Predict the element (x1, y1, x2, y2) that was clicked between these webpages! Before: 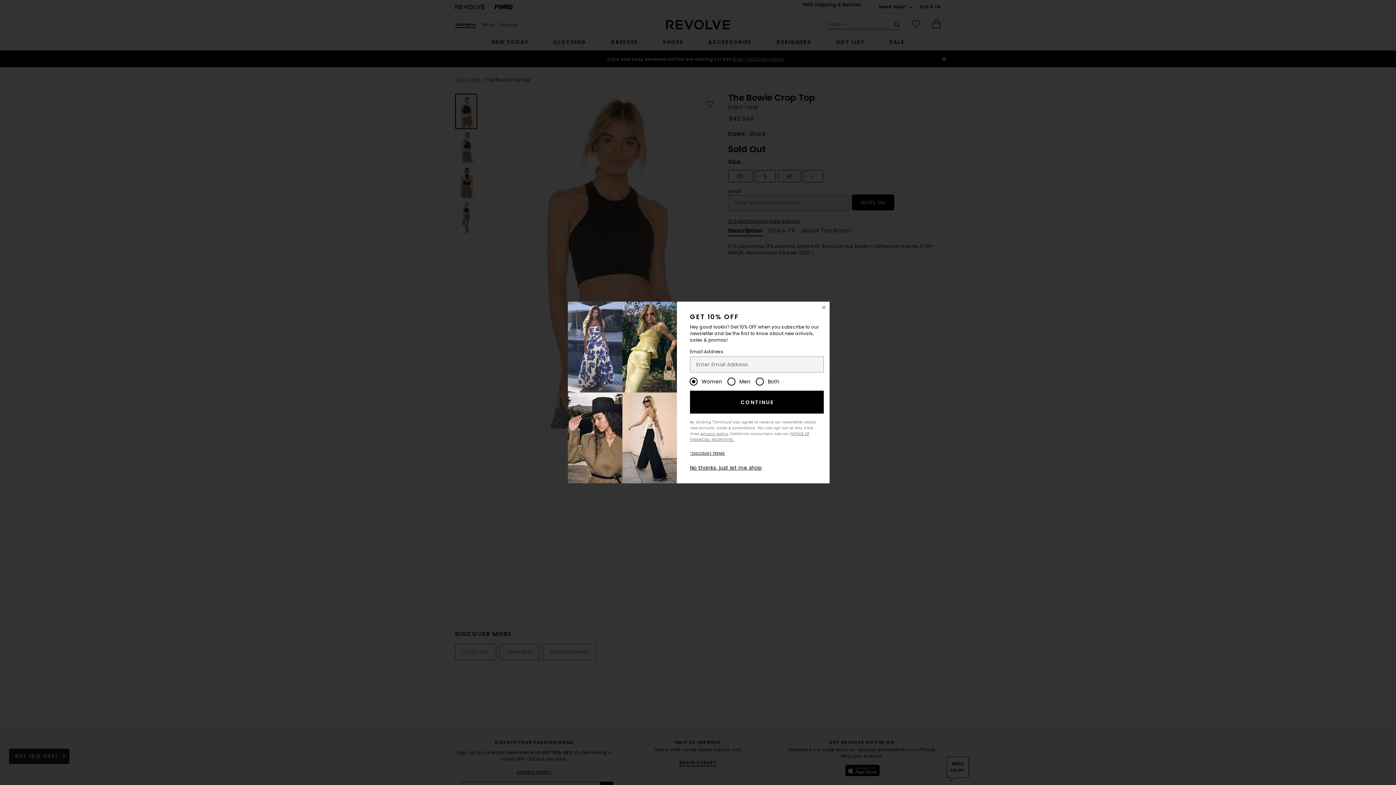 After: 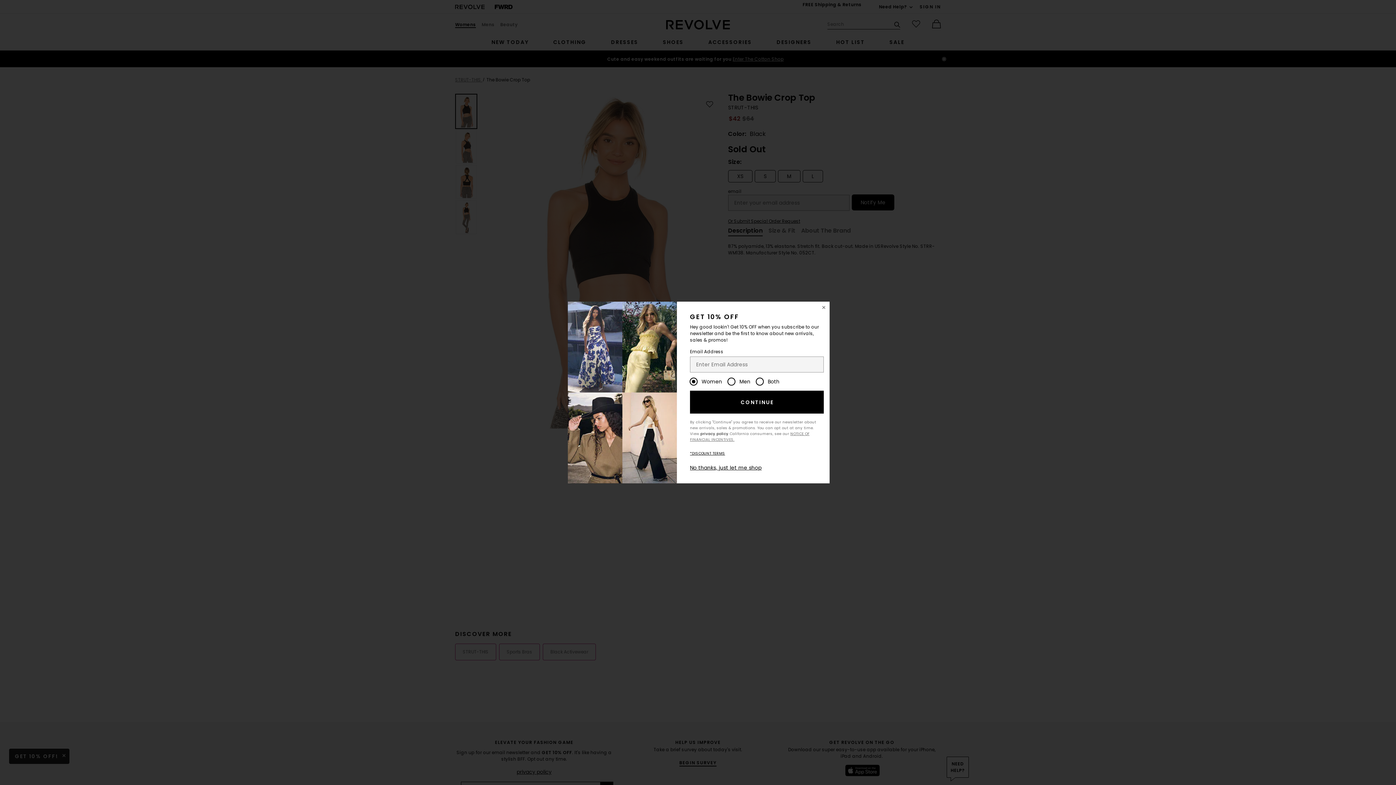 Action: bbox: (700, 431, 728, 436) label: privacy policy